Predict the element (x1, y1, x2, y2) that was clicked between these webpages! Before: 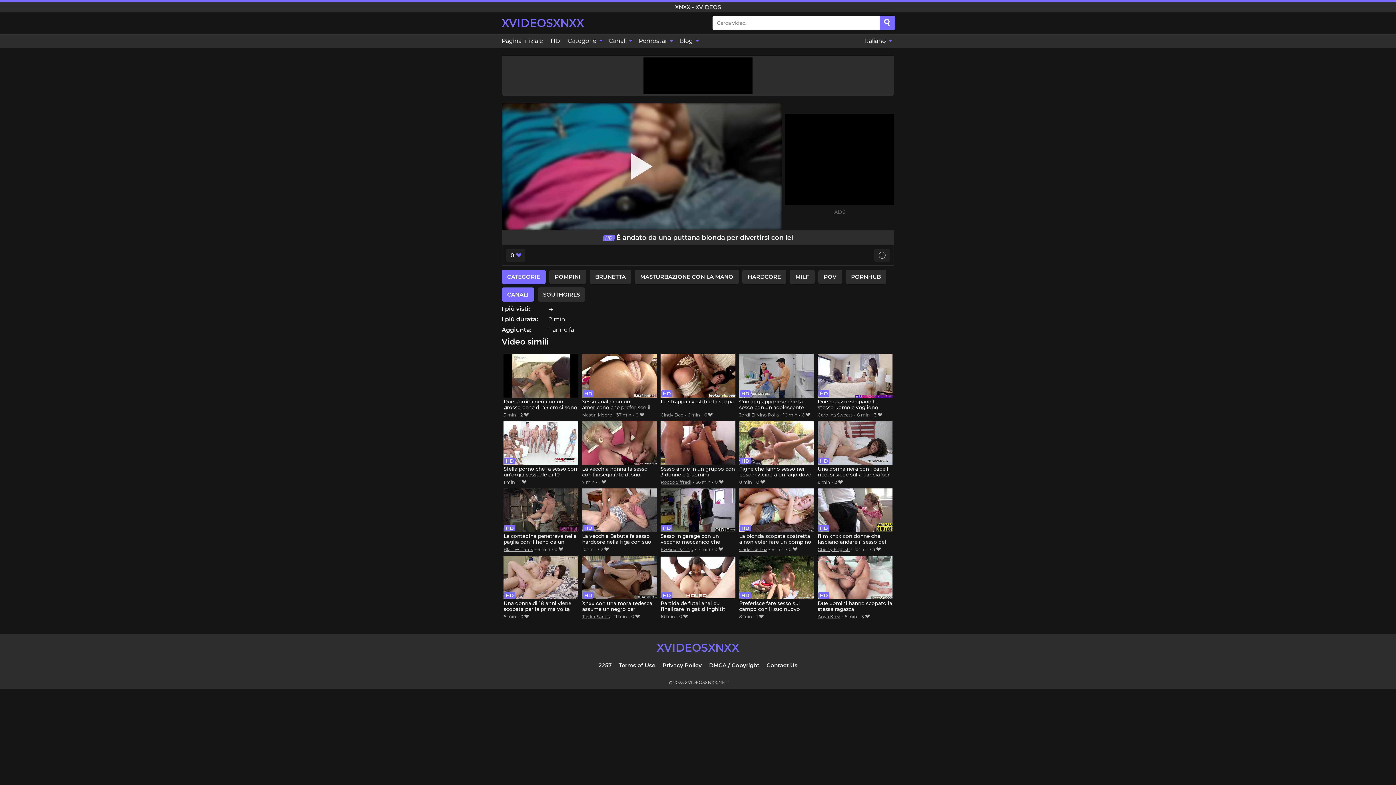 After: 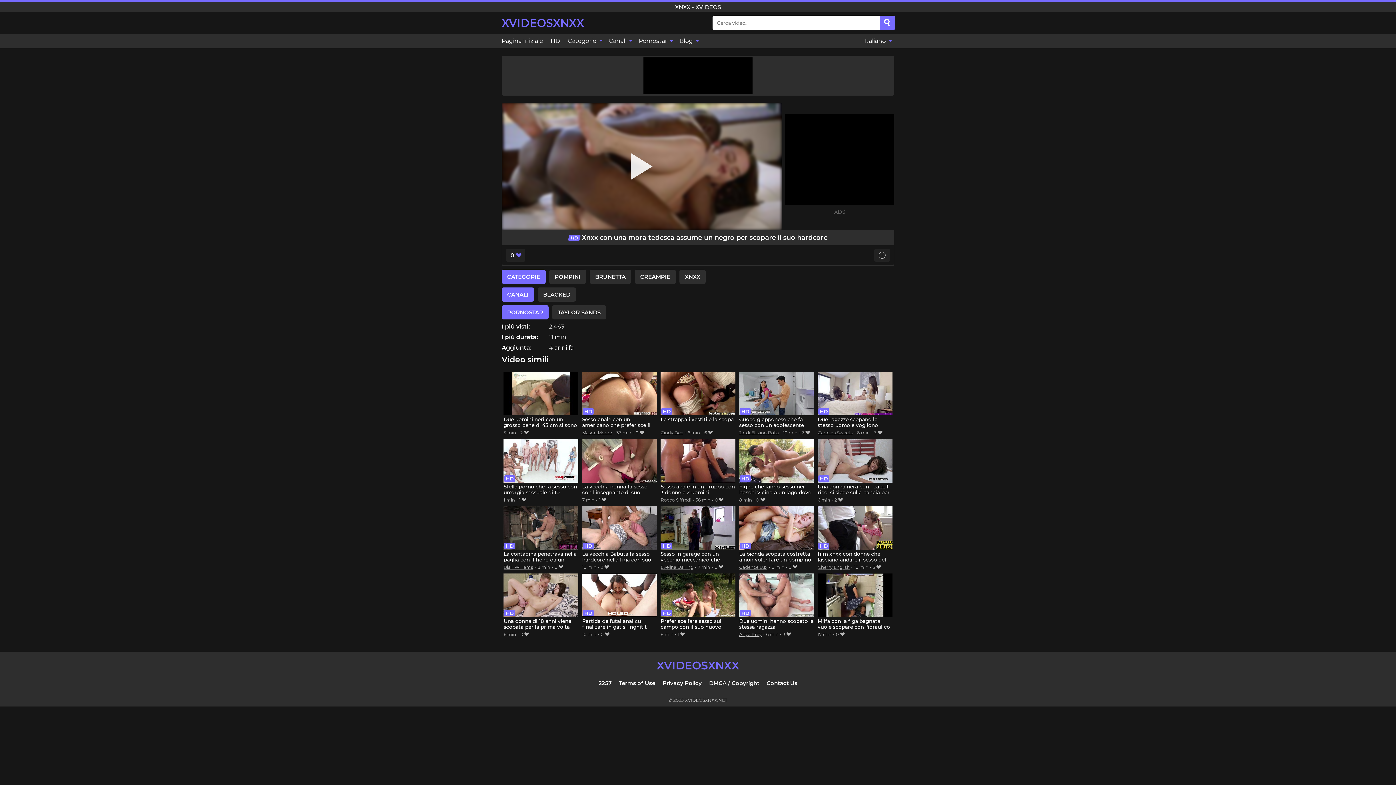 Action: label: Xnxx con una mora tedesca assume un negro per scopare il suo hardcore bbox: (582, 555, 656, 613)